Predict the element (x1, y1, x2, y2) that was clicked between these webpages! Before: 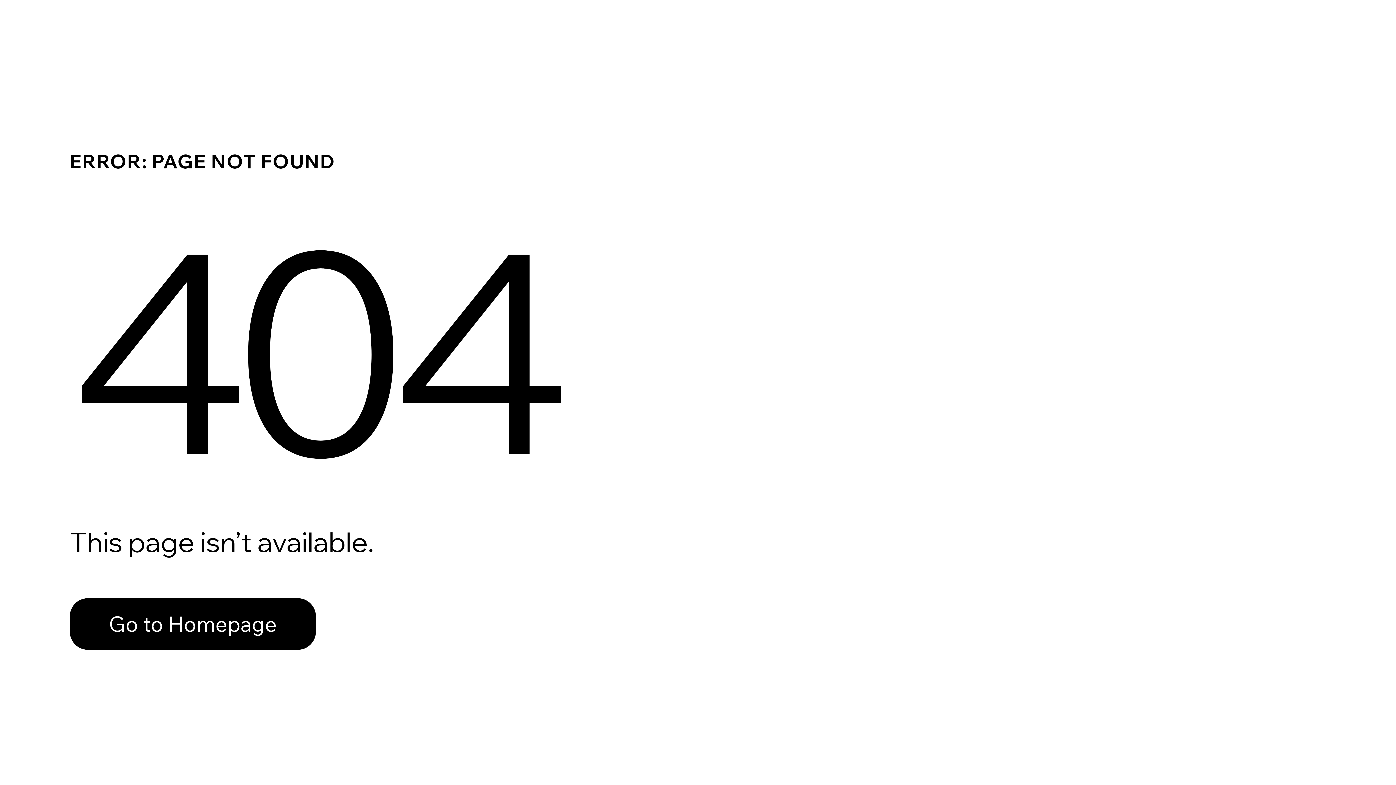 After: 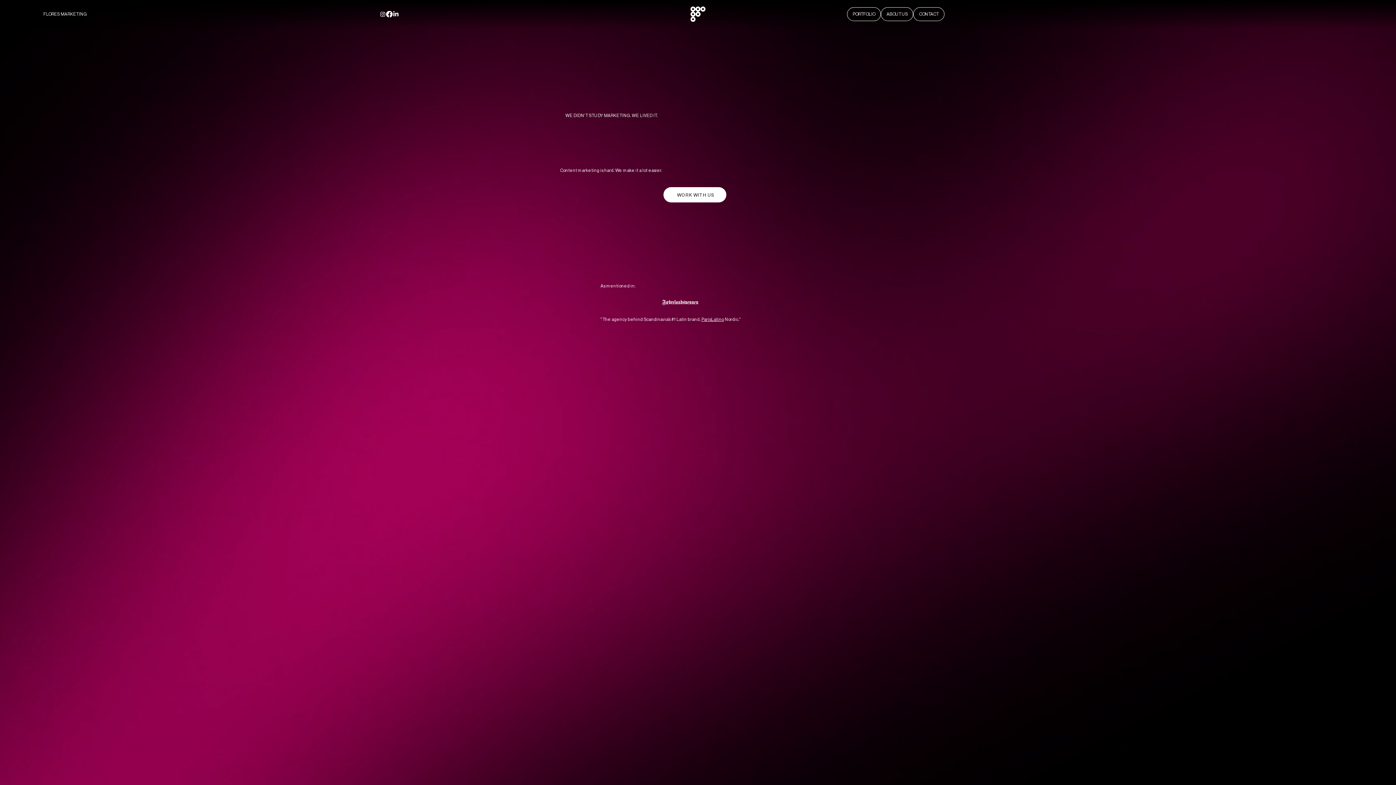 Action: label: Go to Homepage bbox: (69, 598, 316, 650)